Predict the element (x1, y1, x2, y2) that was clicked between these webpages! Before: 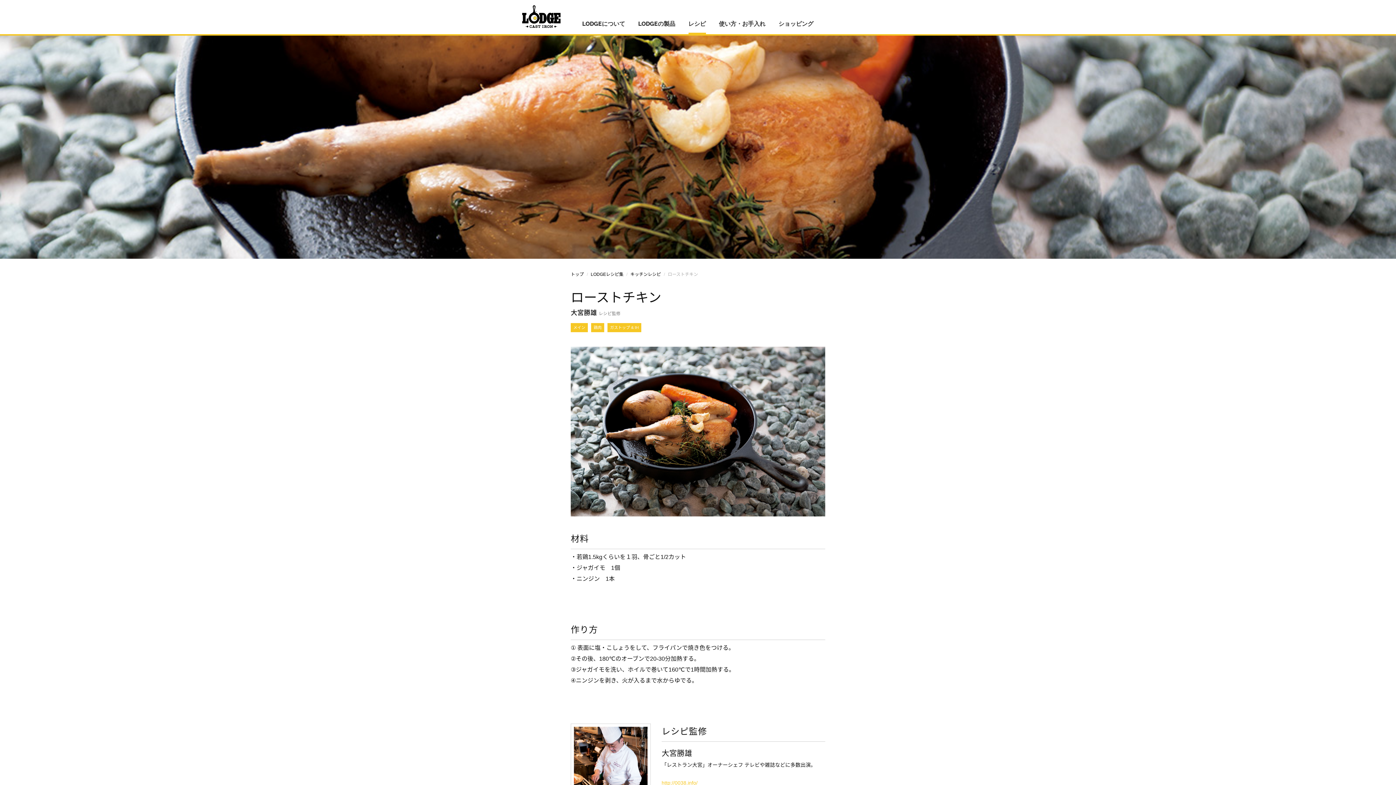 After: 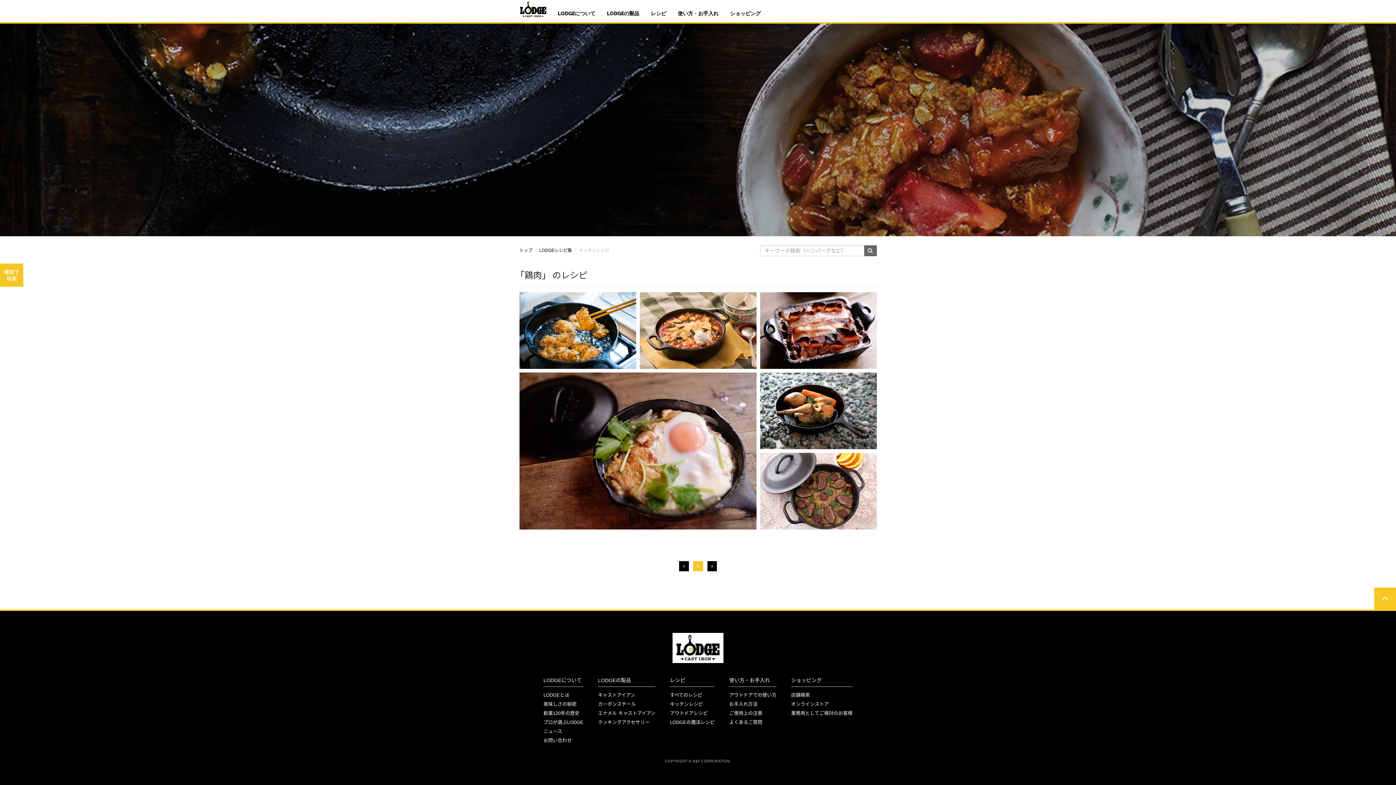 Action: label: 鶏肉 bbox: (591, 323, 604, 332)